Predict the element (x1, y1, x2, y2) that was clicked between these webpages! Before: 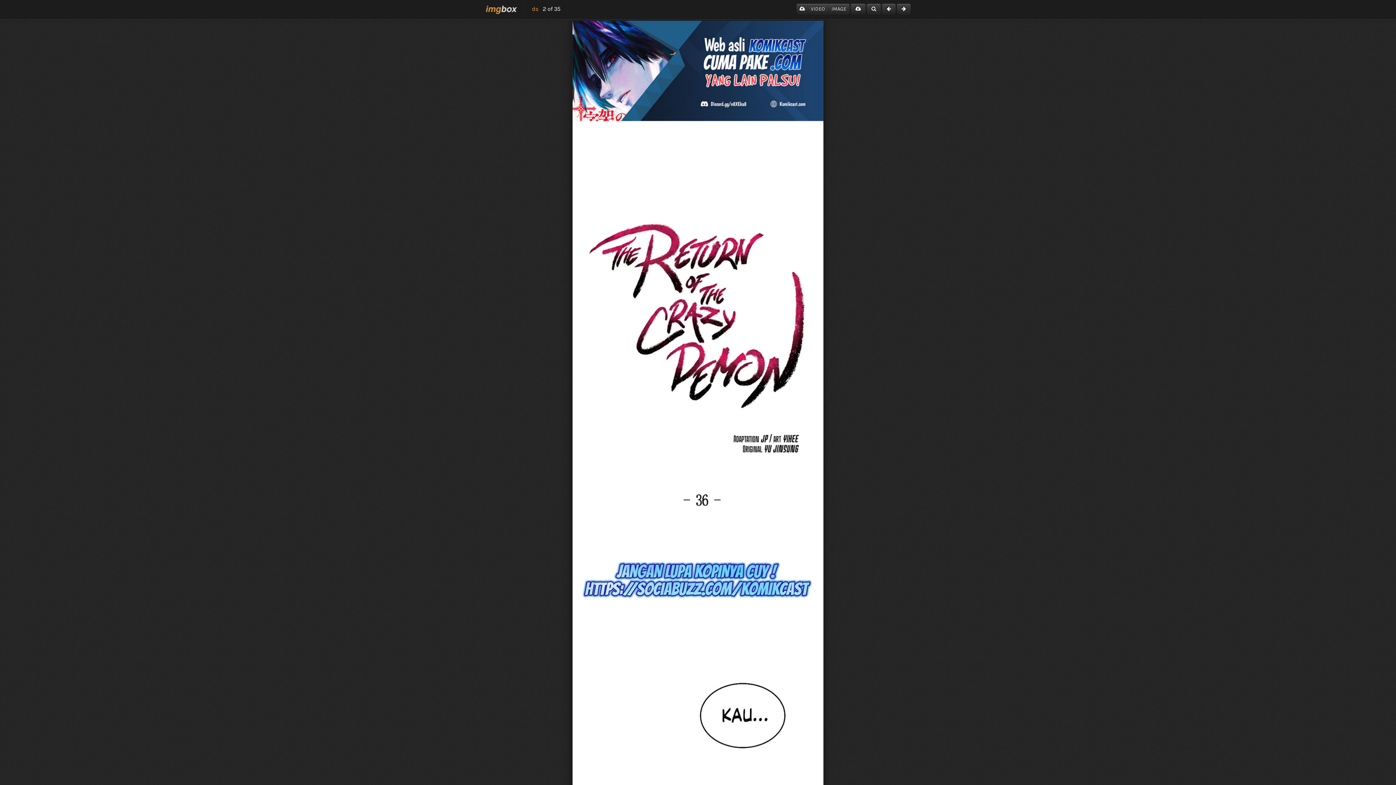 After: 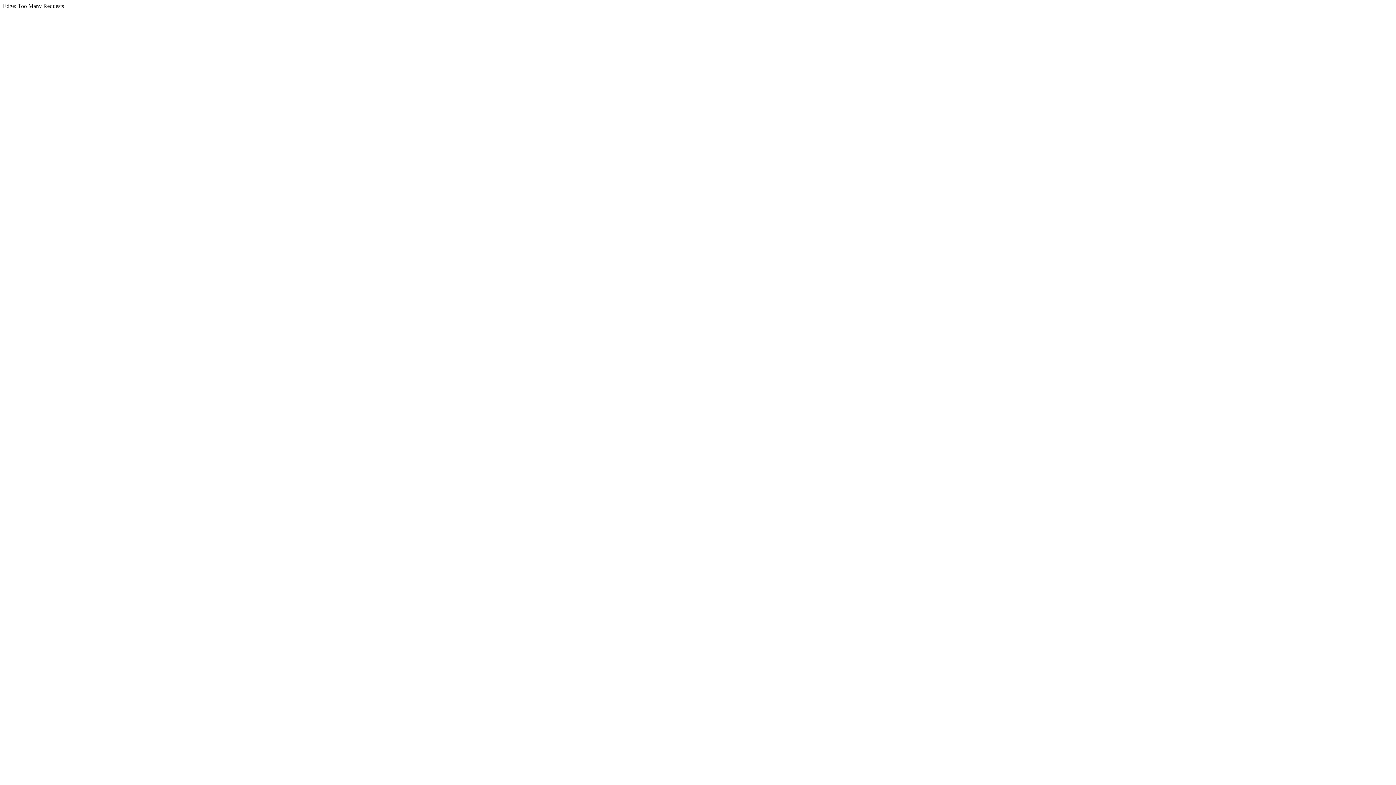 Action: bbox: (796, 3, 808, 14)